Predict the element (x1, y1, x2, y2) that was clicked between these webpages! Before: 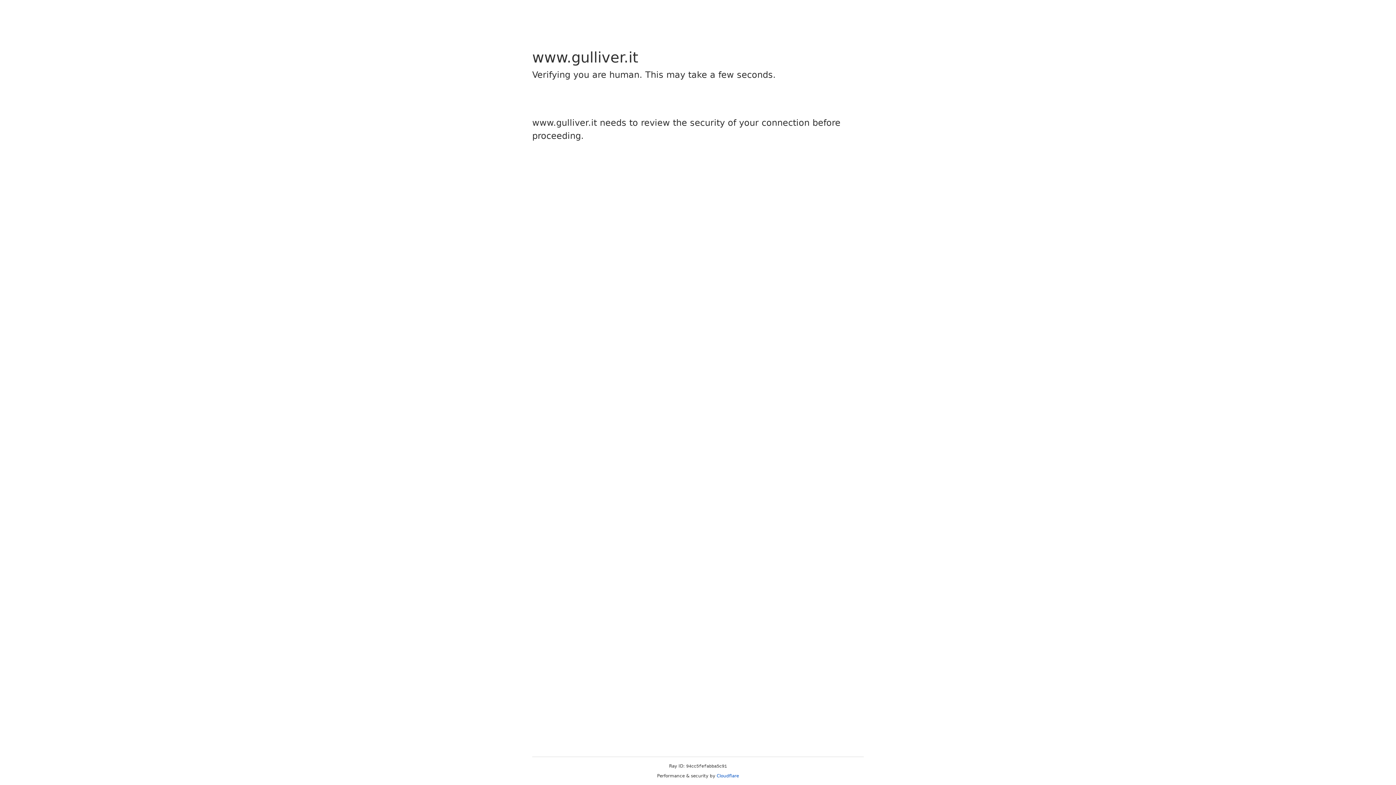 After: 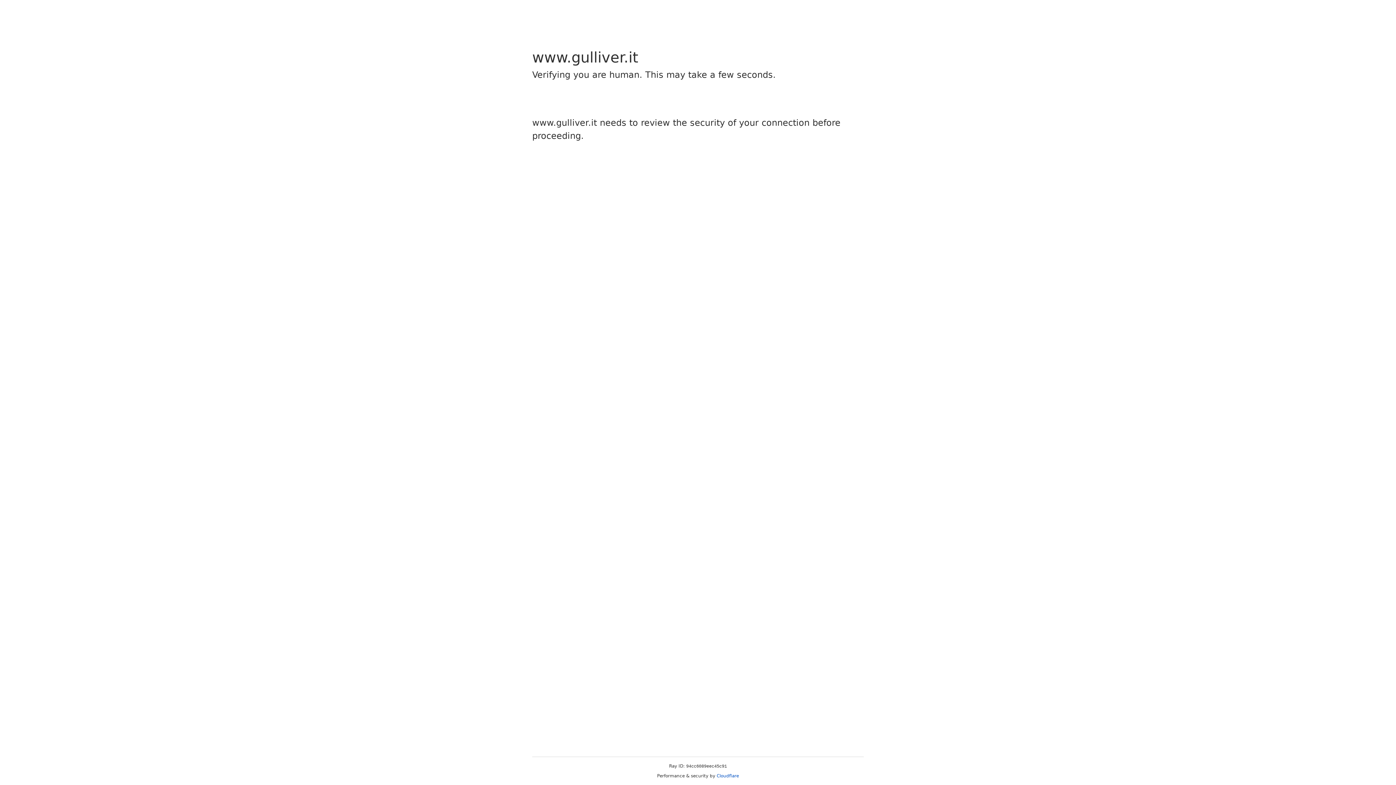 Action: bbox: (716, 773, 739, 778) label: Cloudflare